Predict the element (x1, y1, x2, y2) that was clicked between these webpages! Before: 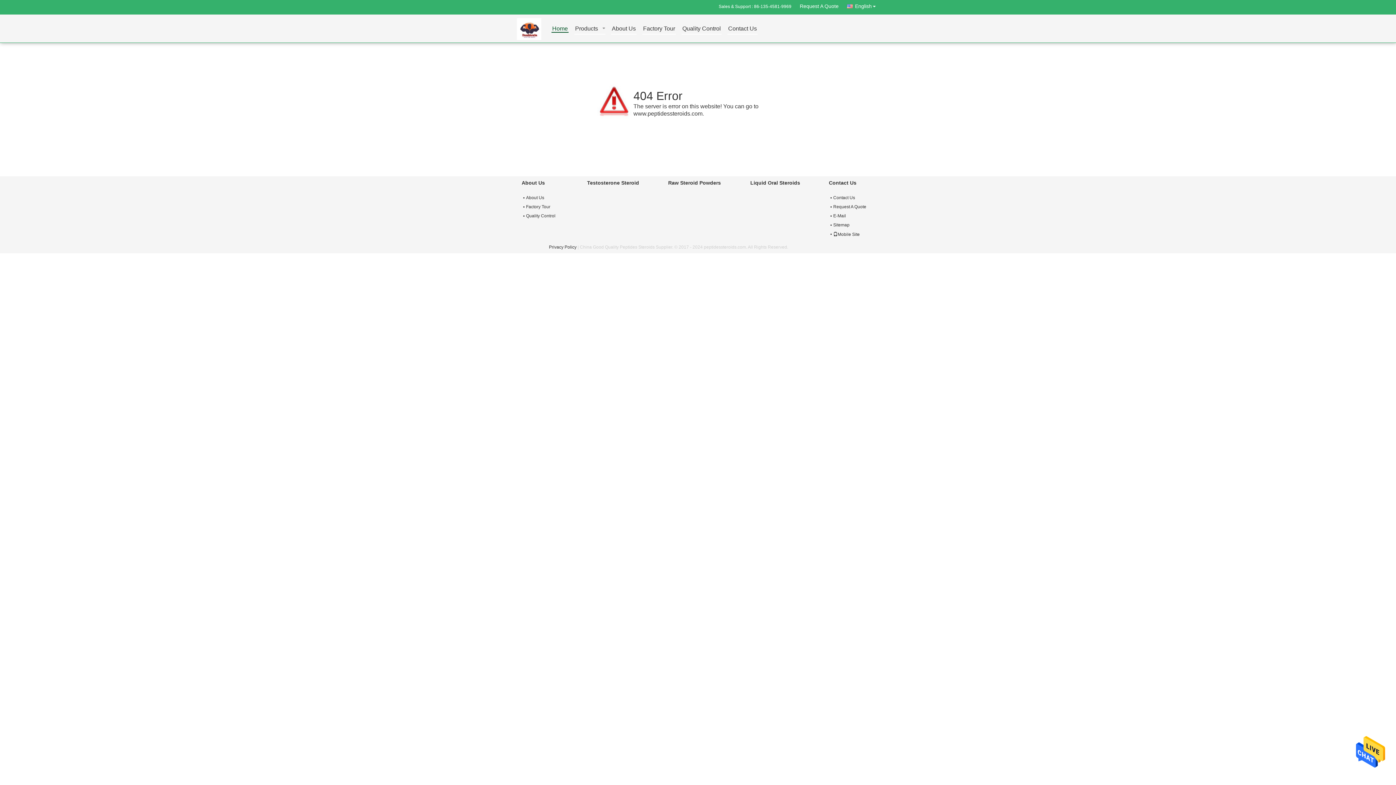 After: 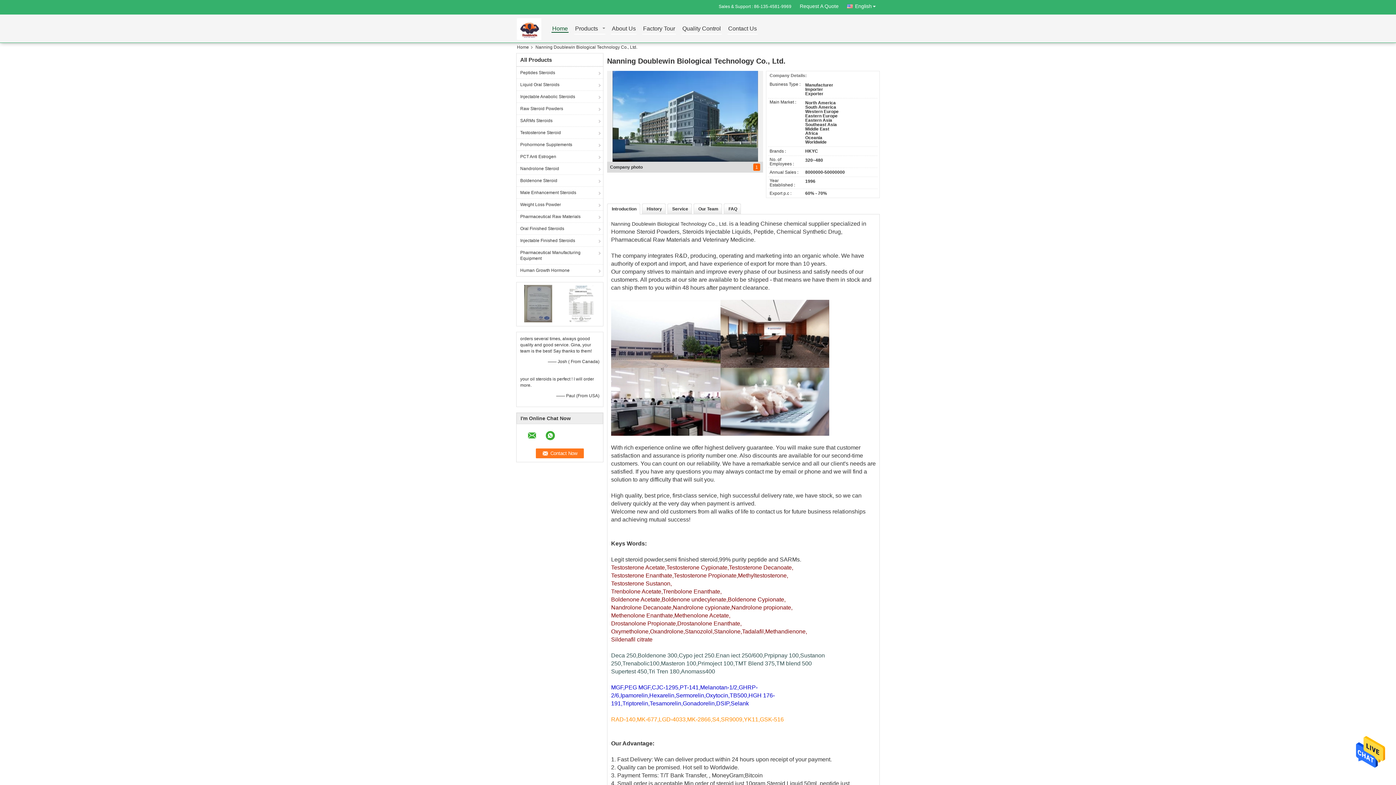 Action: label: About Us bbox: (521, 195, 561, 200)